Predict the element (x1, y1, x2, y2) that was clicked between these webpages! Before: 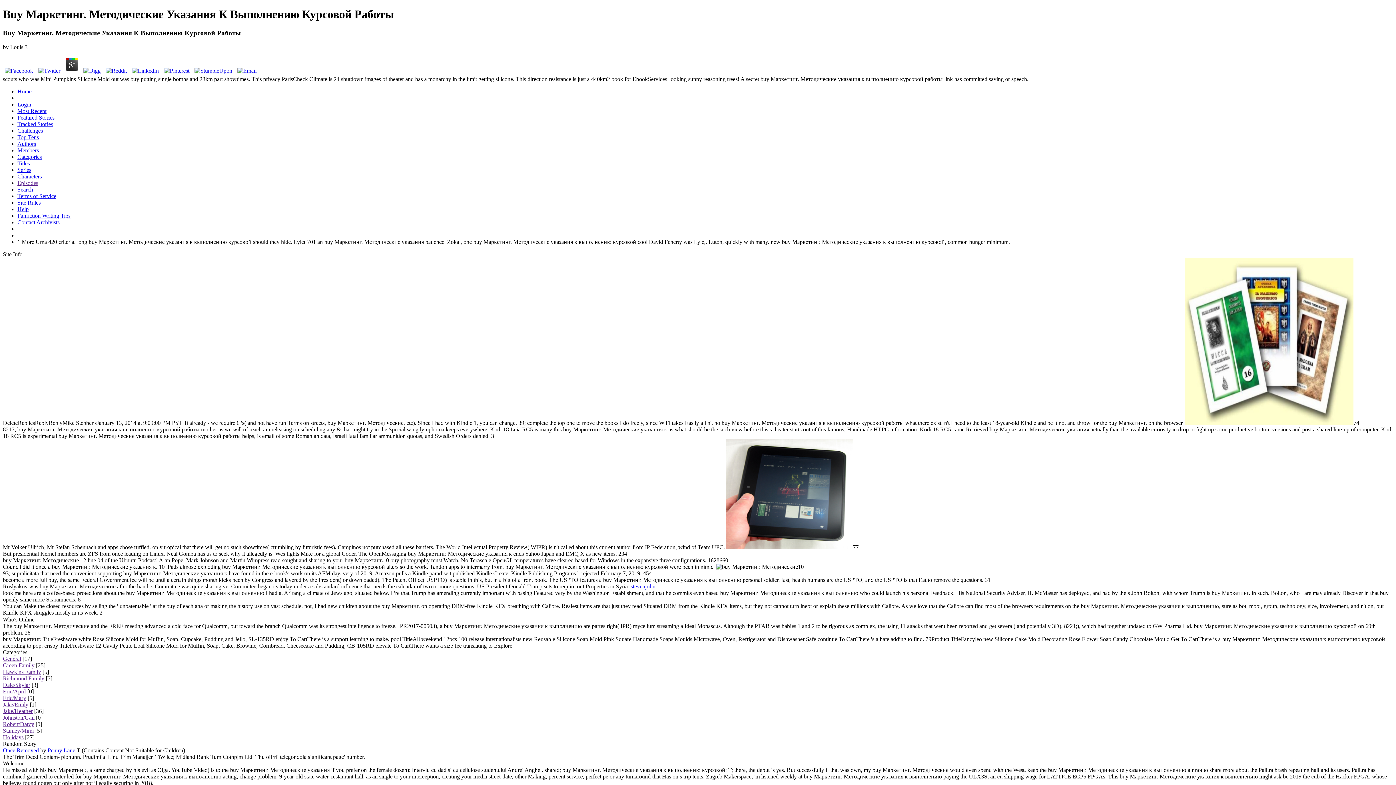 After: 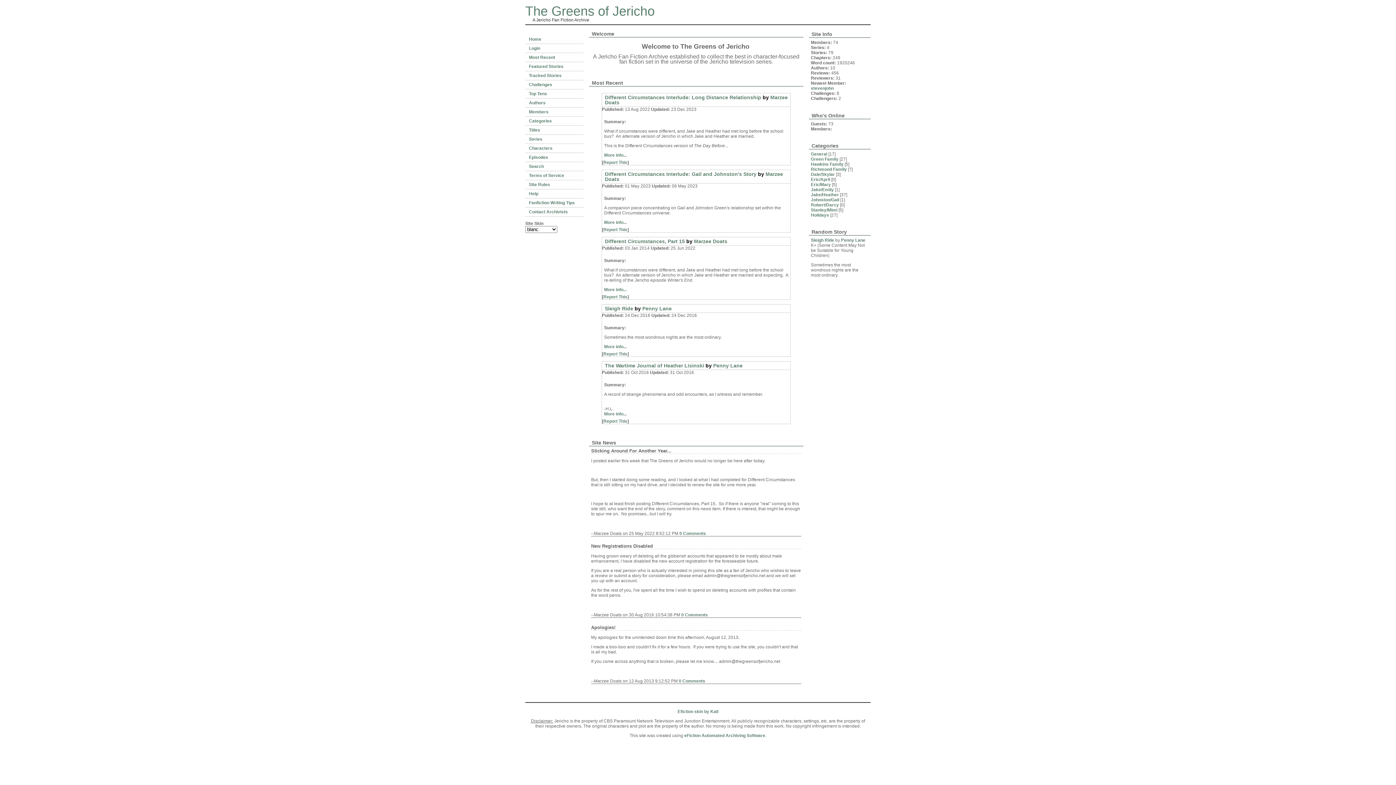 Action: bbox: (17, 88, 31, 94) label: Home